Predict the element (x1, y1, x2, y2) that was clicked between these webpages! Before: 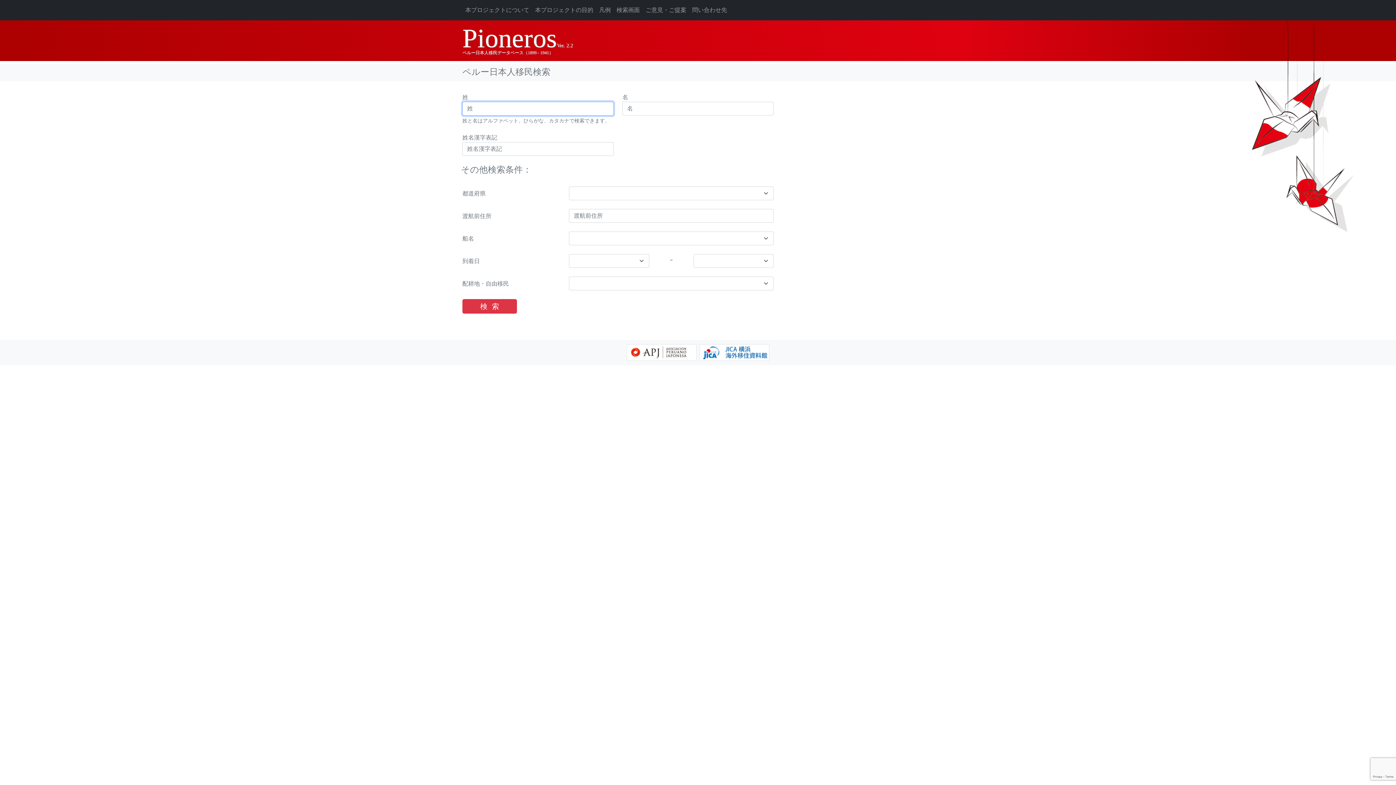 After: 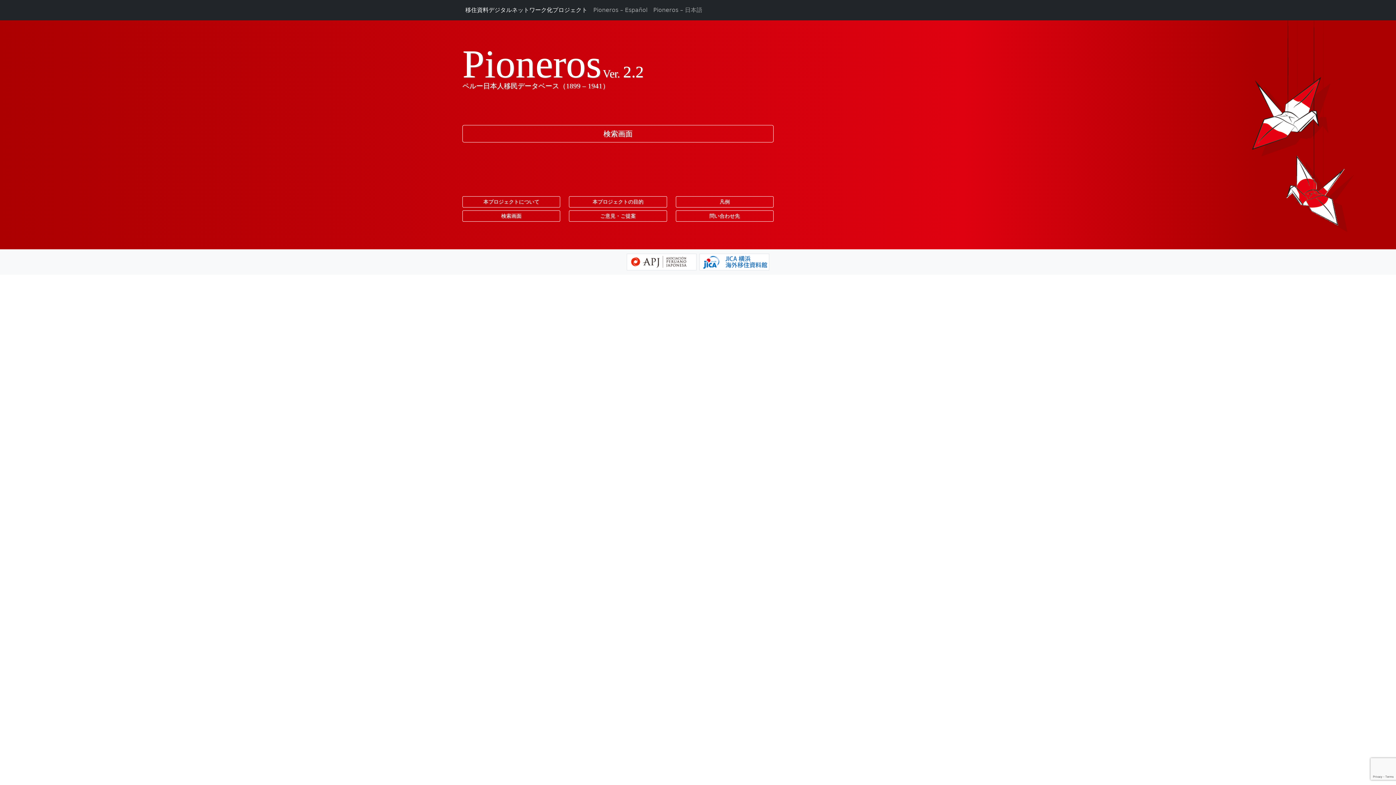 Action: label: Pioneros bbox: (462, 23, 557, 53)